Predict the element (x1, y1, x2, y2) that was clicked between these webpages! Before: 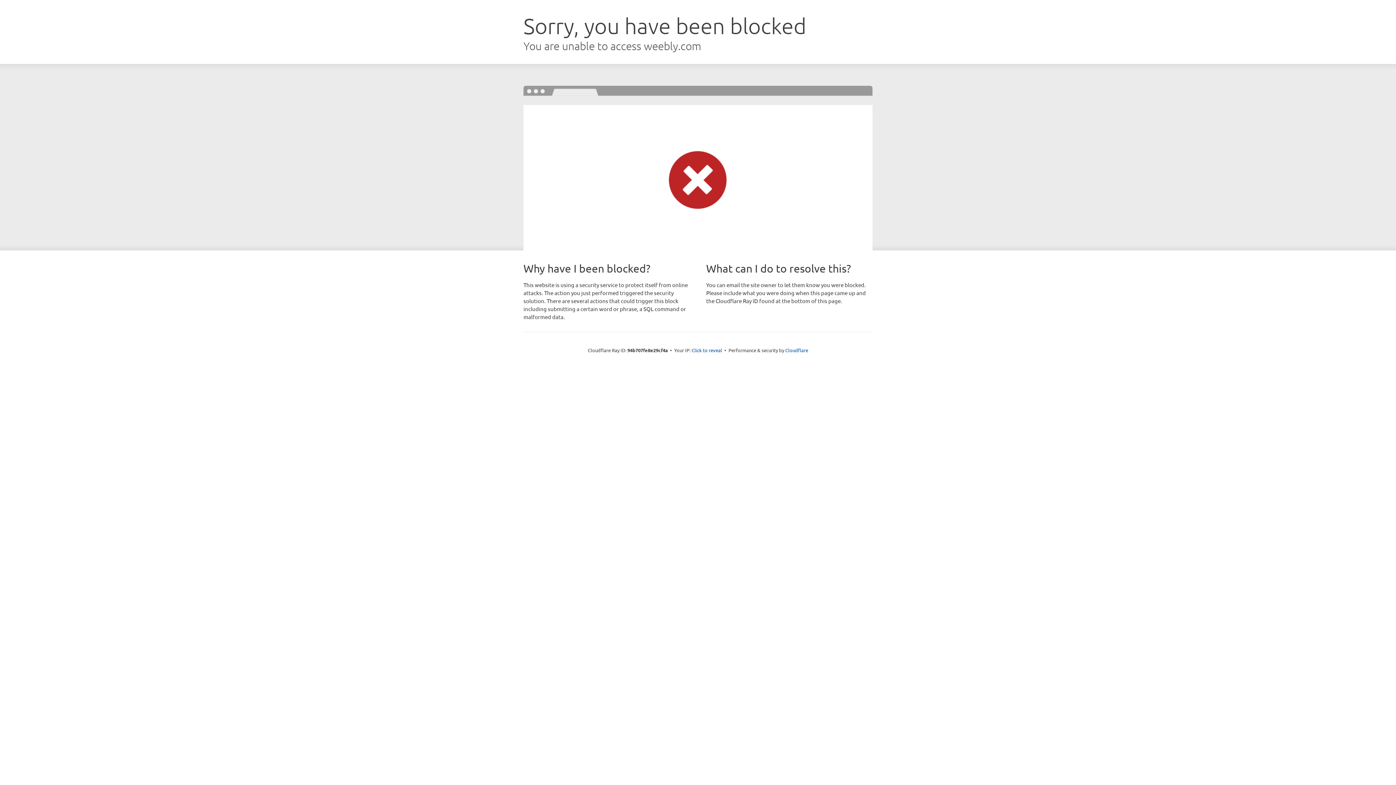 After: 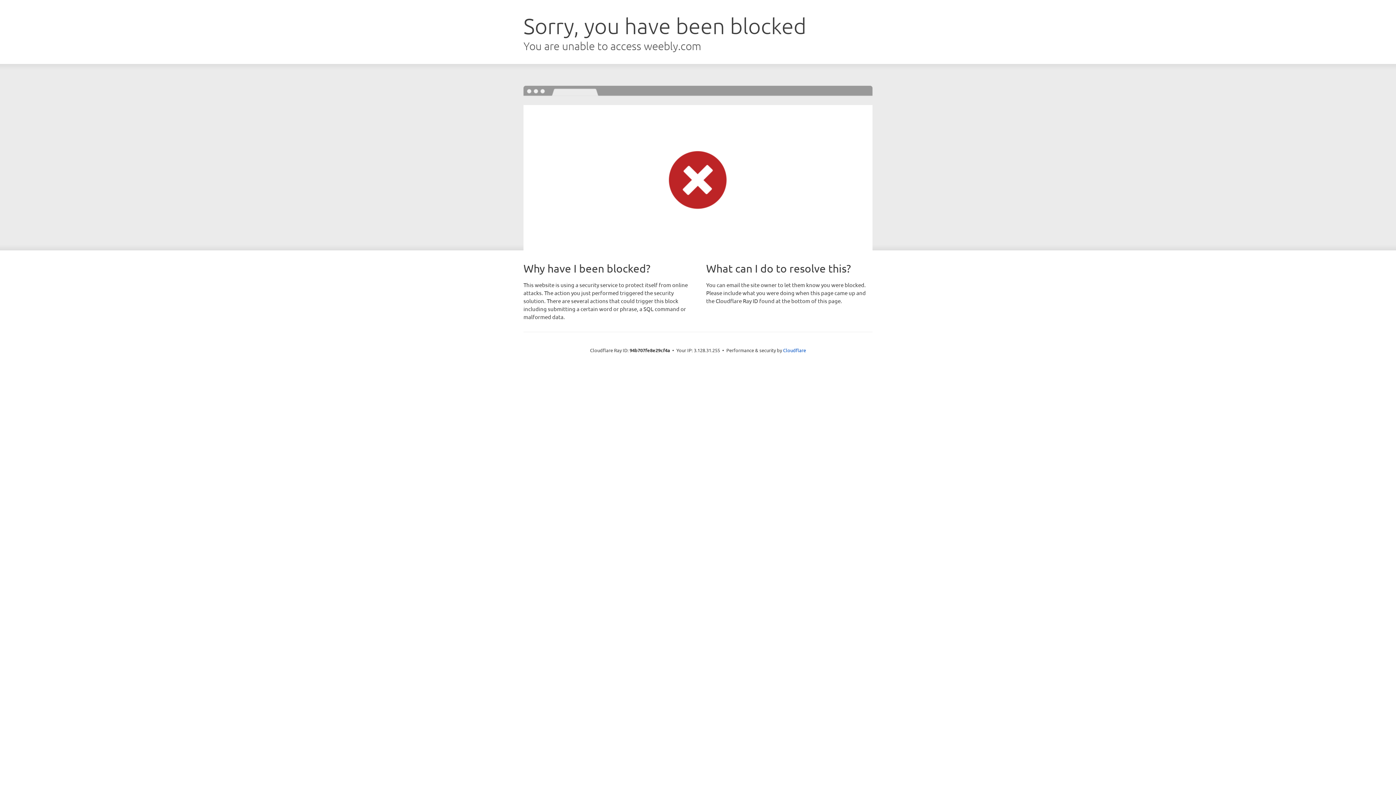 Action: label: Click to reveal bbox: (691, 346, 722, 353)